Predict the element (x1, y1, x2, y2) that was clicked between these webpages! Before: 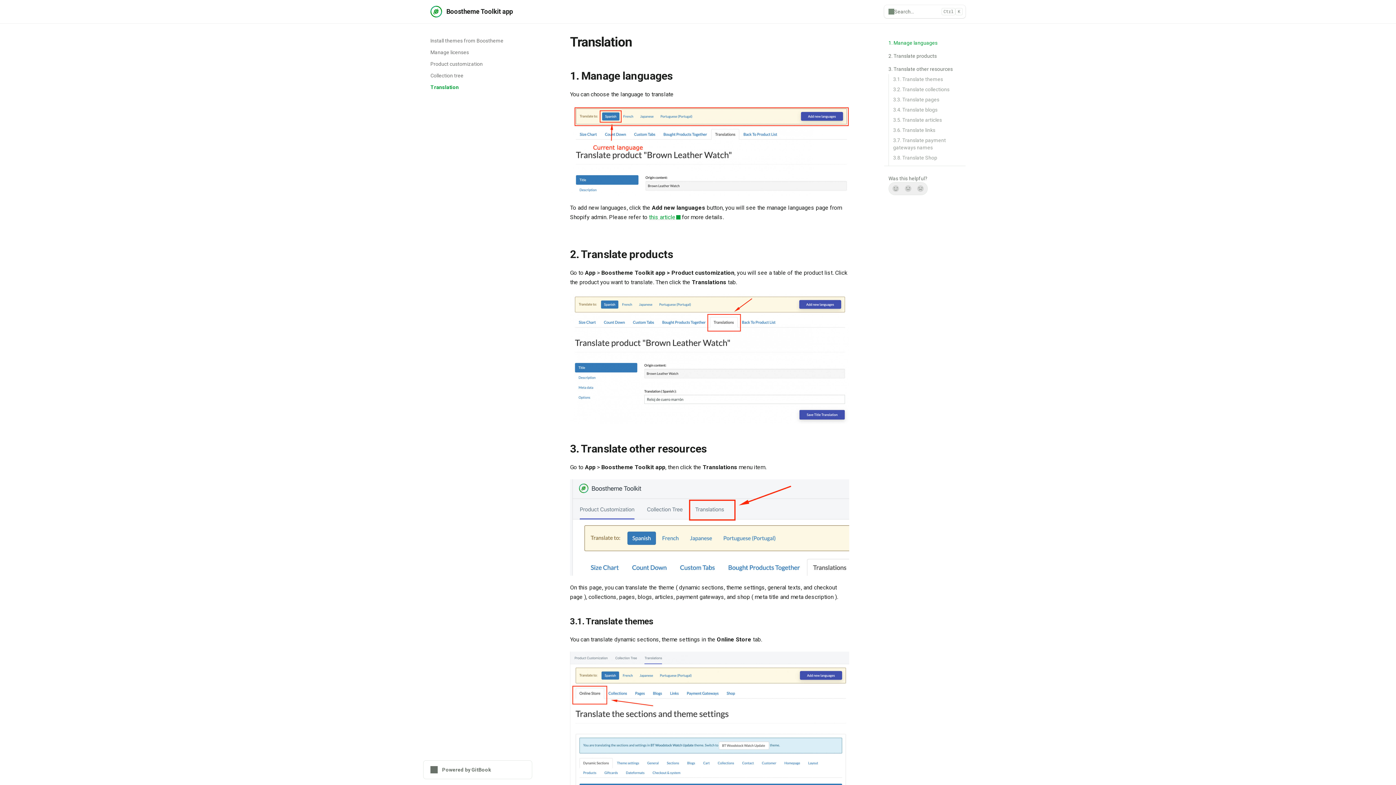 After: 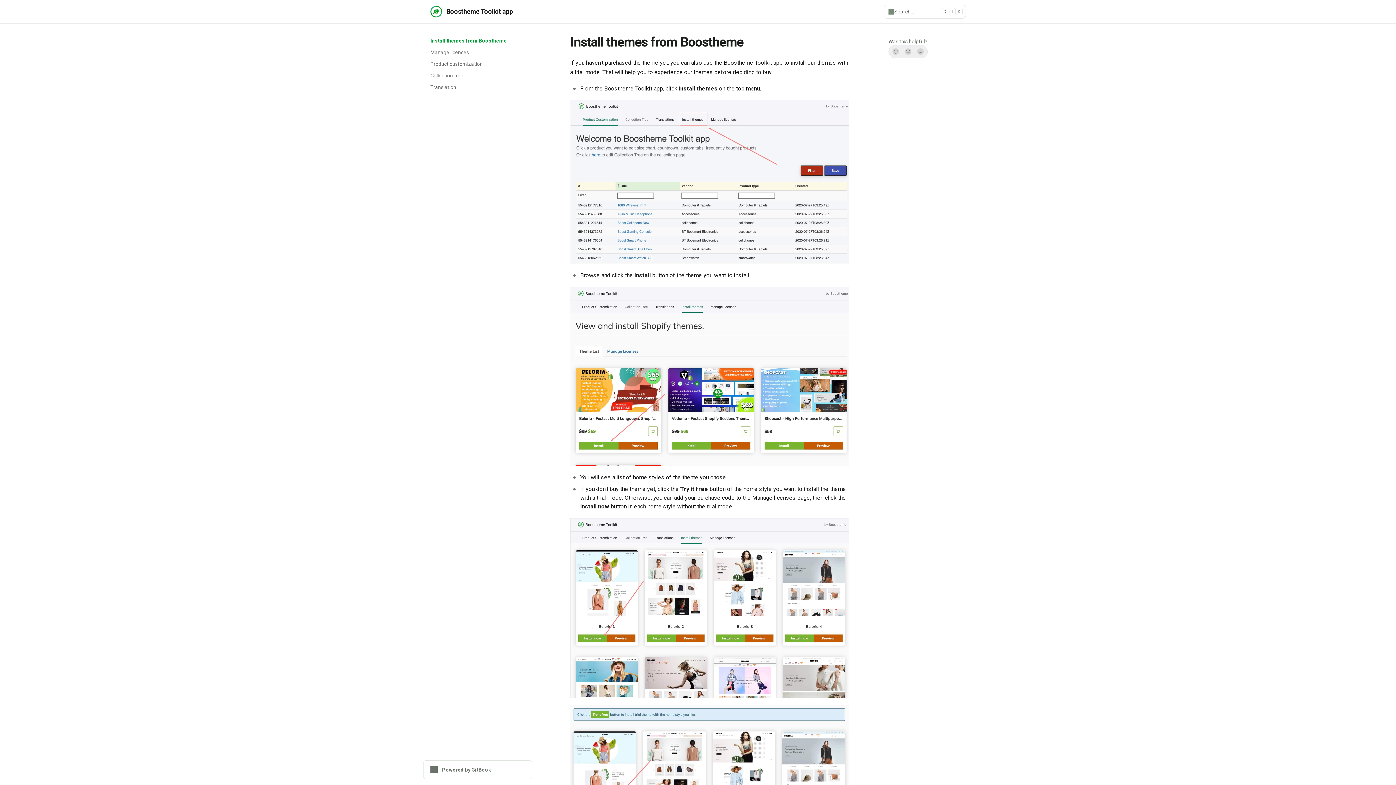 Action: bbox: (430, 5, 512, 17) label: Boostheme Toolkit app